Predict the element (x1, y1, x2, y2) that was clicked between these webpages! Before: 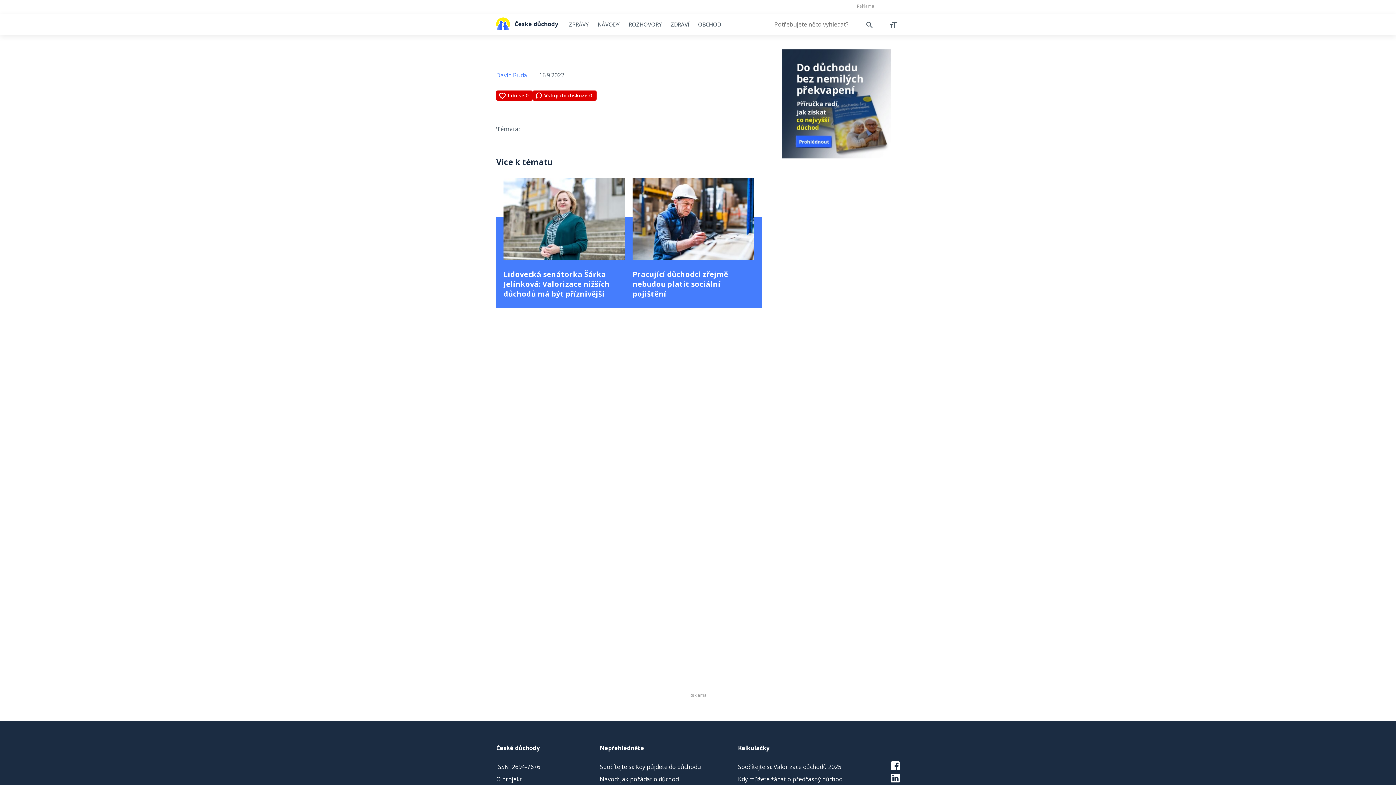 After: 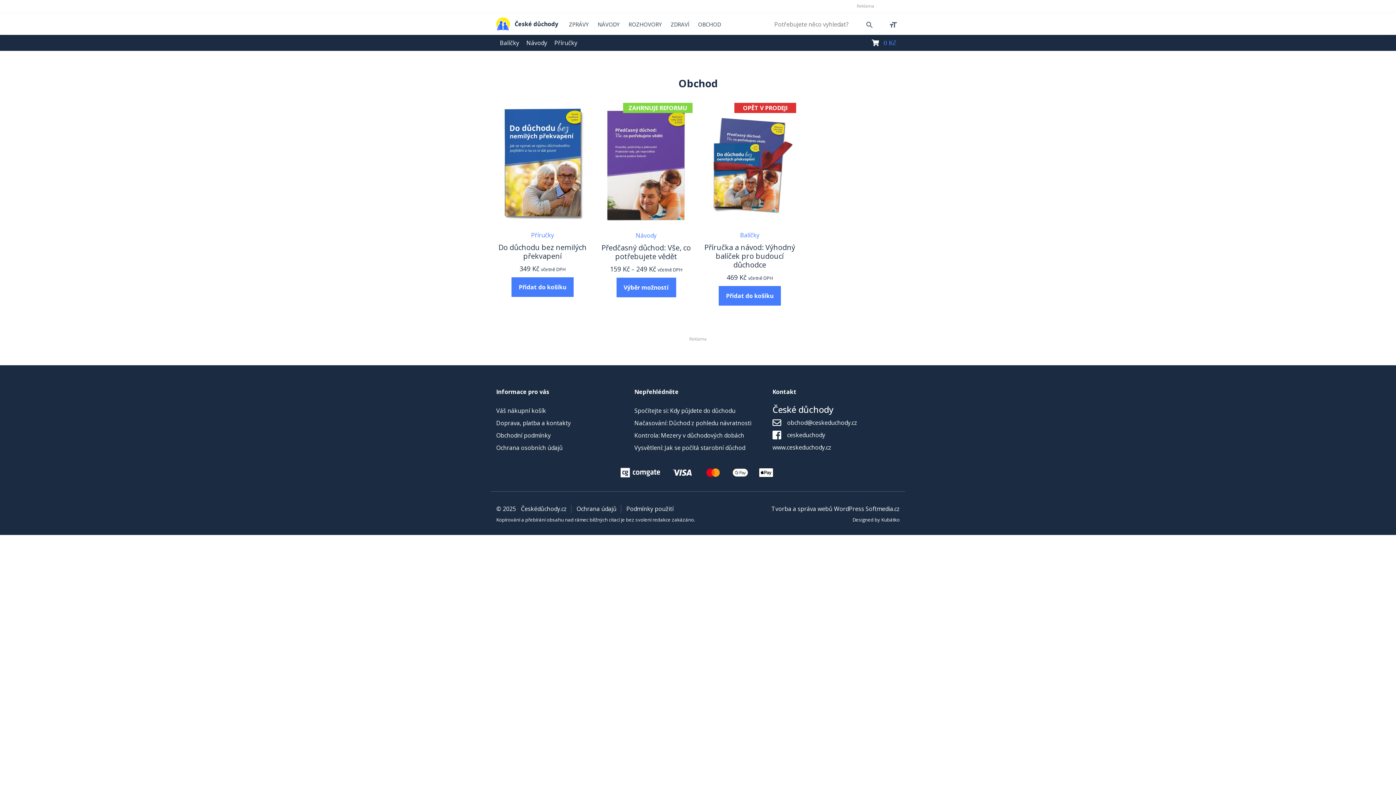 Action: label: OBCHOD bbox: (694, 19, 724, 28)